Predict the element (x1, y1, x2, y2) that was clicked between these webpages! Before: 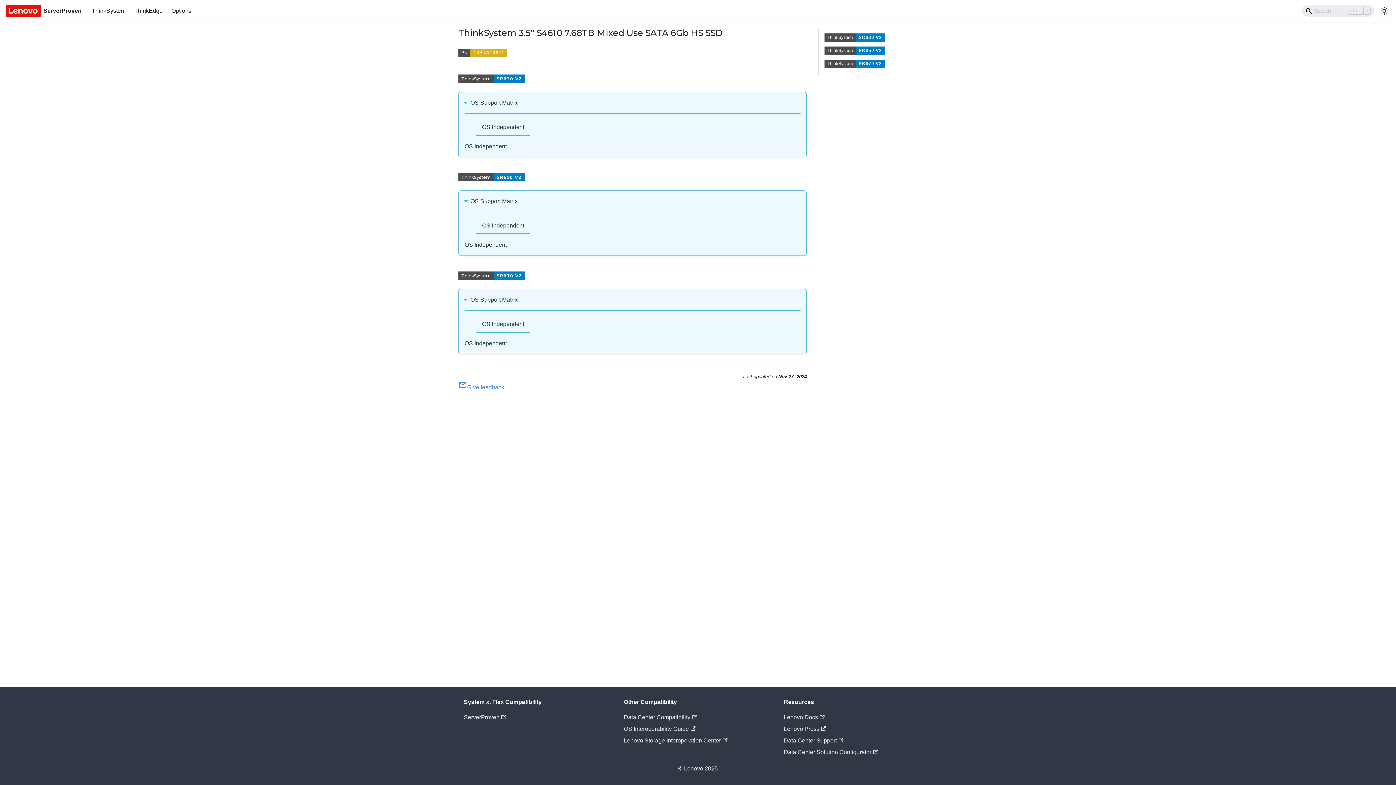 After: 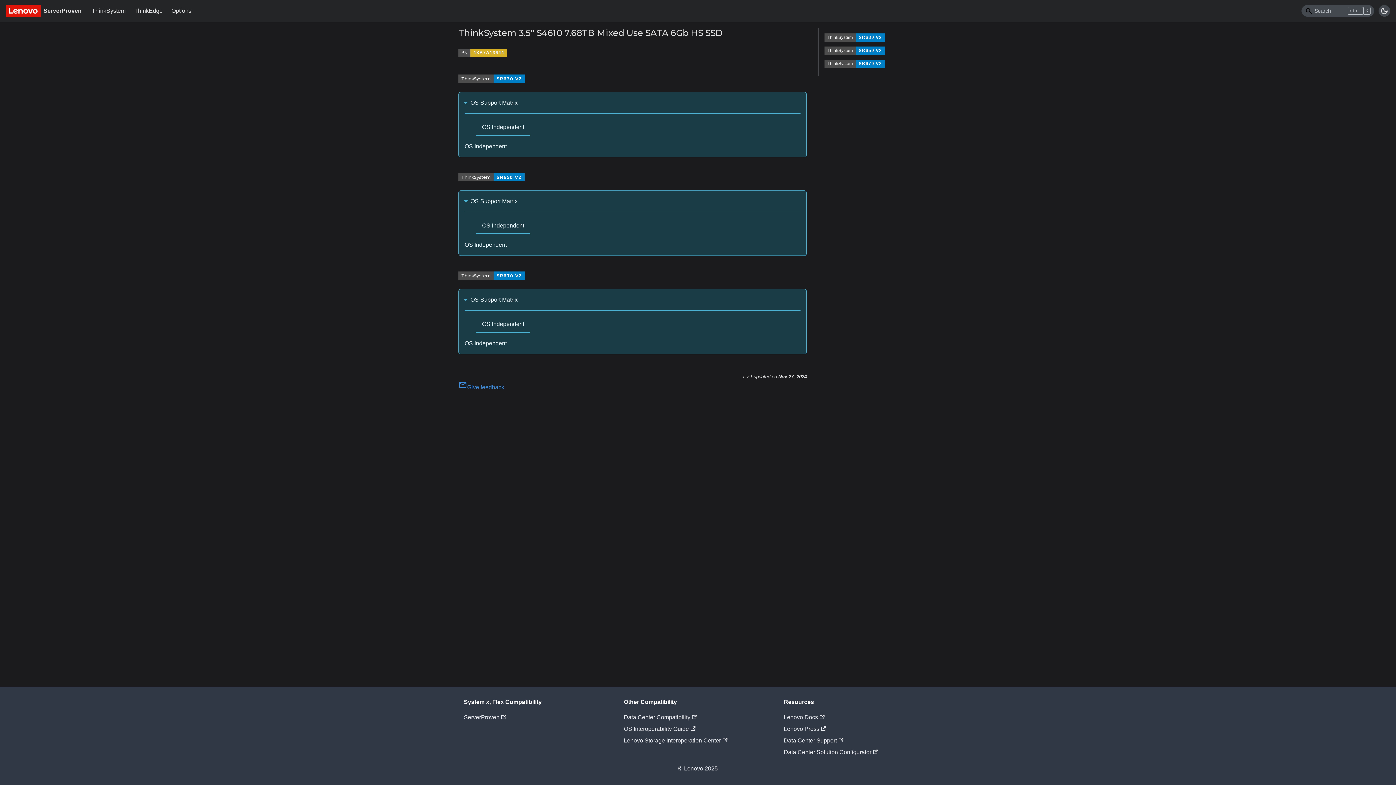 Action: label: Switch between dark and light mode (currently light mode) bbox: (1378, 5, 1390, 16)